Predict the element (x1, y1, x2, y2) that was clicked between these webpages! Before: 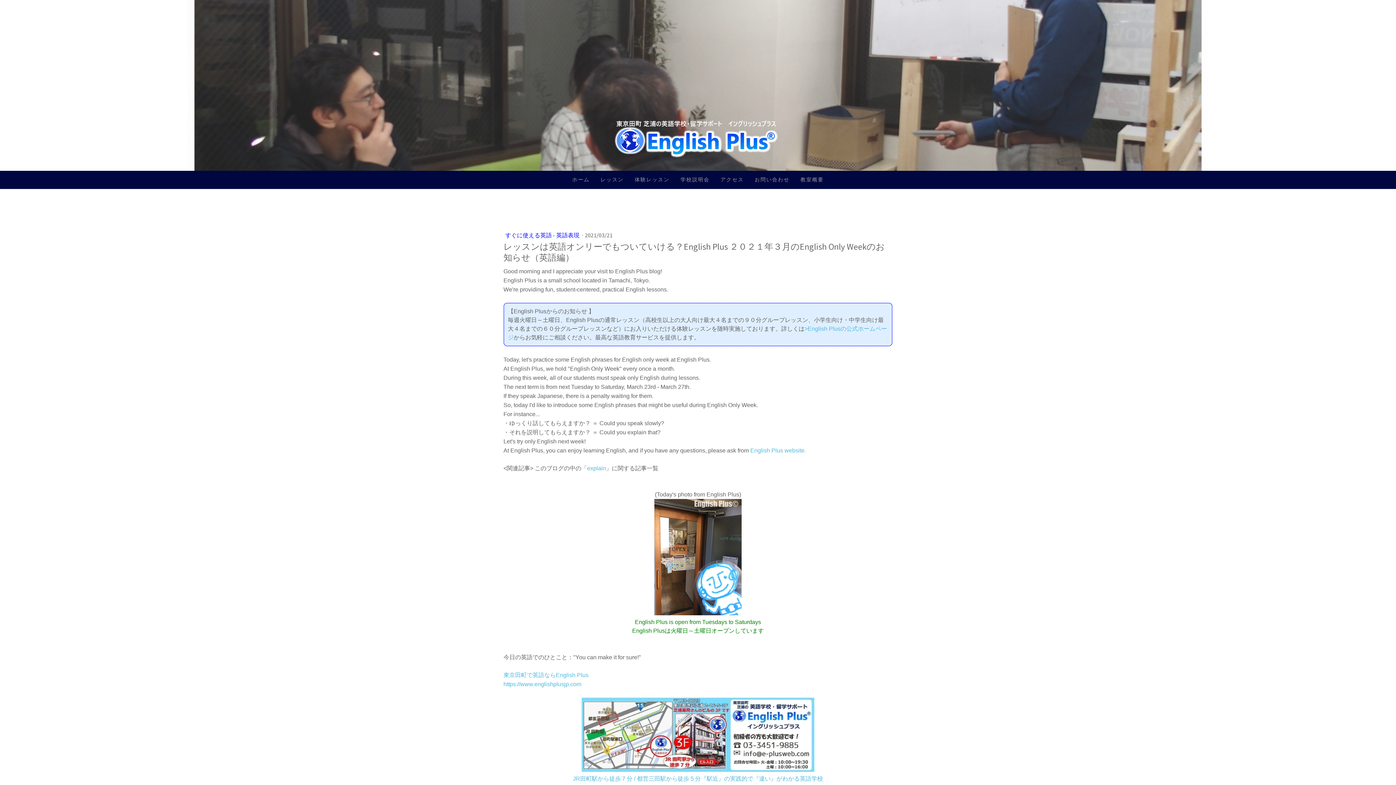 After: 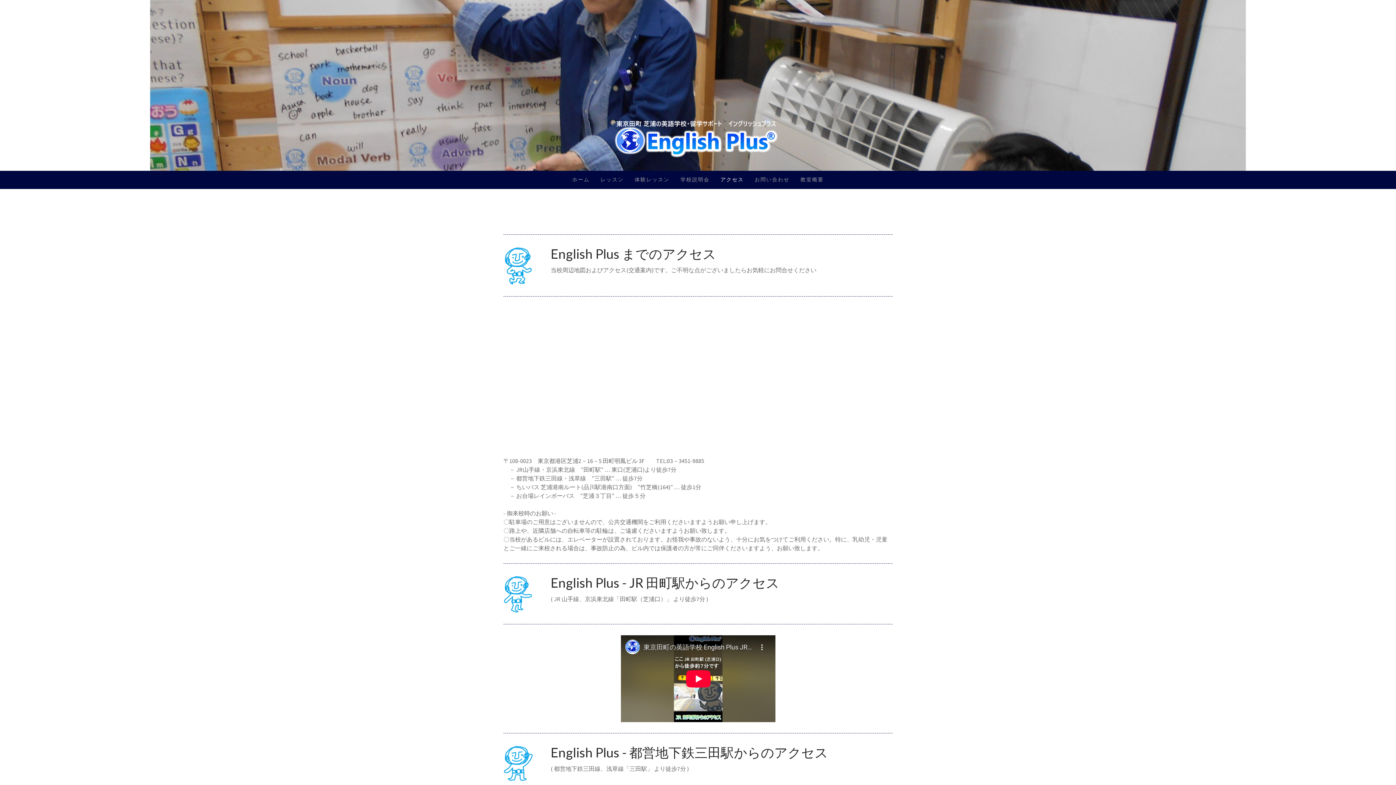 Action: bbox: (715, 170, 749, 188) label: アクセス